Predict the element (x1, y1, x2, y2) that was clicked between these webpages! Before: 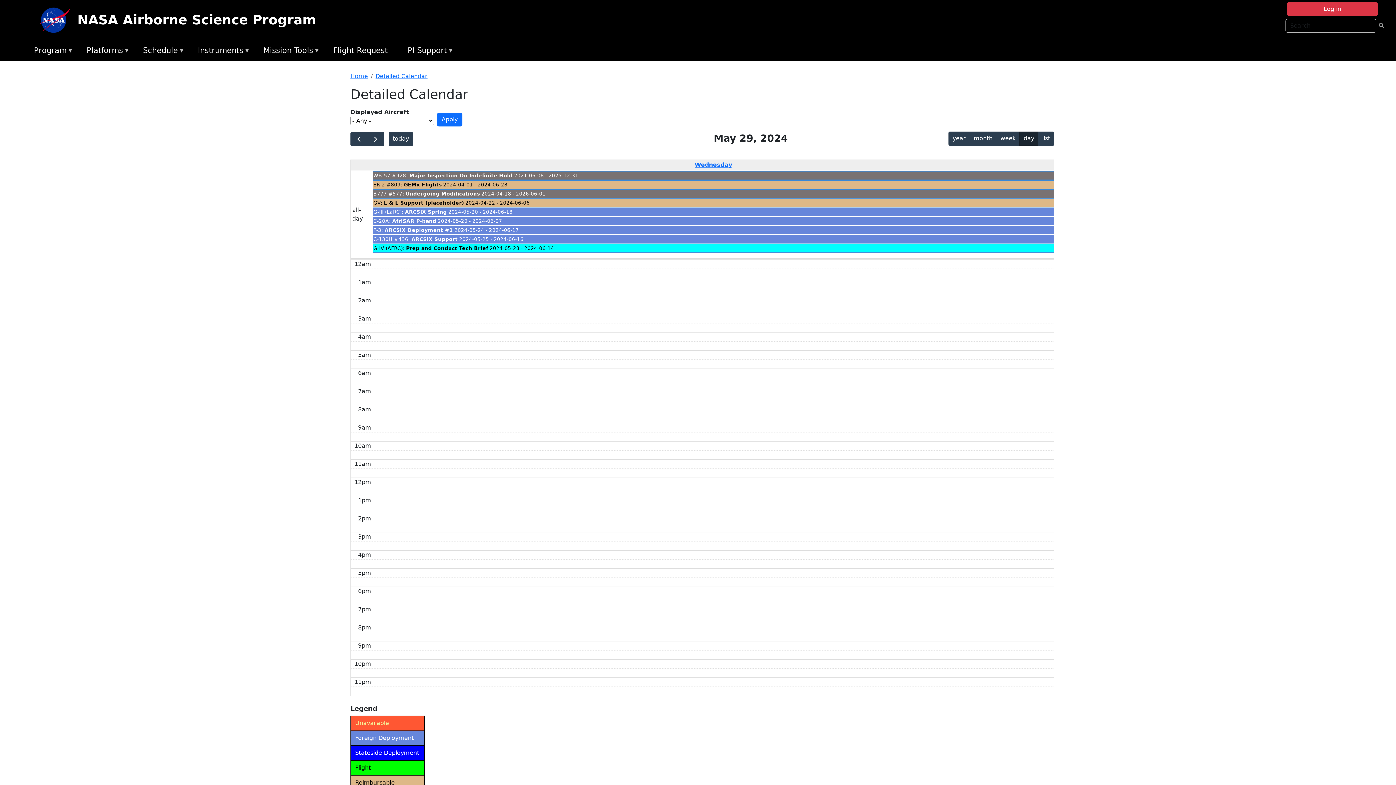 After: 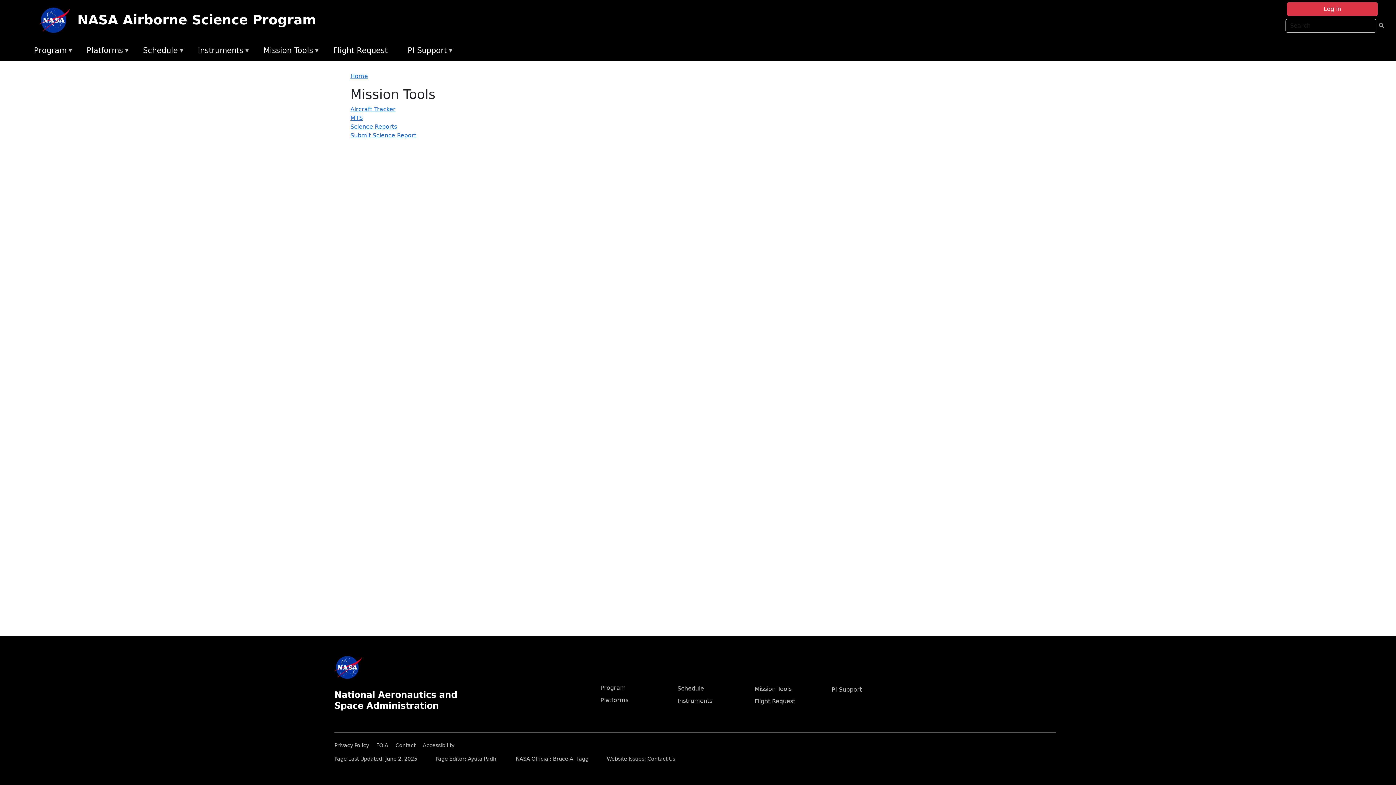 Action: bbox: (259, 43, 329, 58) label: Mission Tools
»